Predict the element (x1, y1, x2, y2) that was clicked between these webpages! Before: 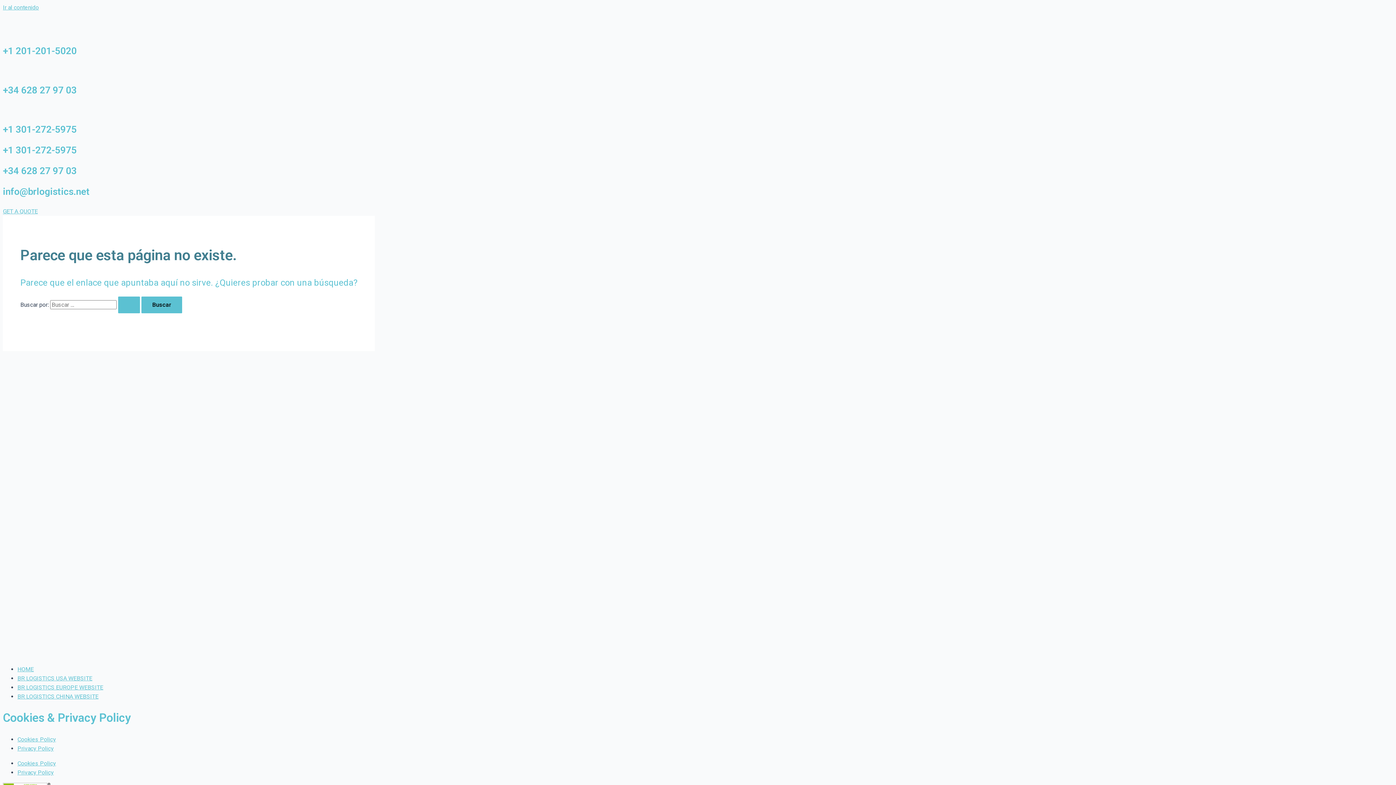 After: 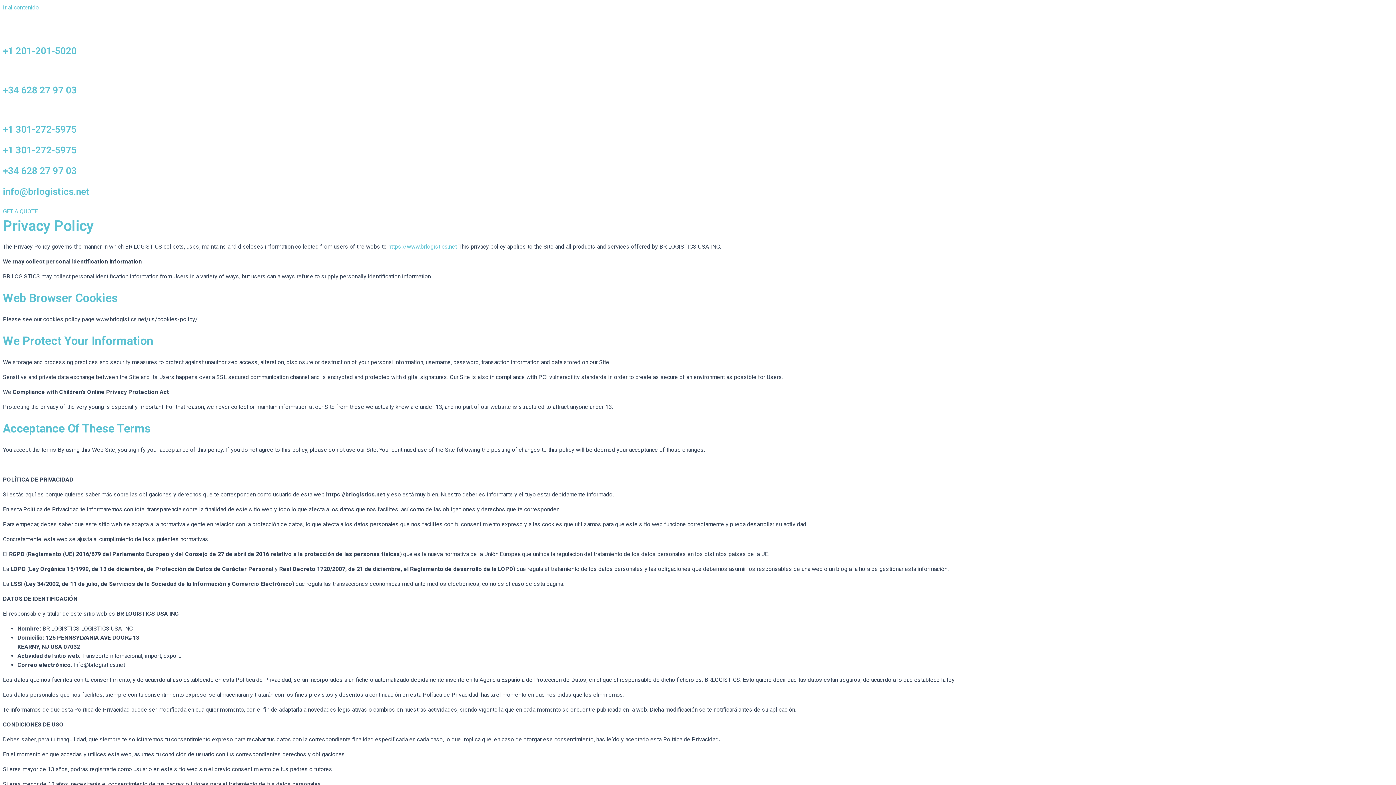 Action: label: Privacy Policy bbox: (17, 769, 53, 776)